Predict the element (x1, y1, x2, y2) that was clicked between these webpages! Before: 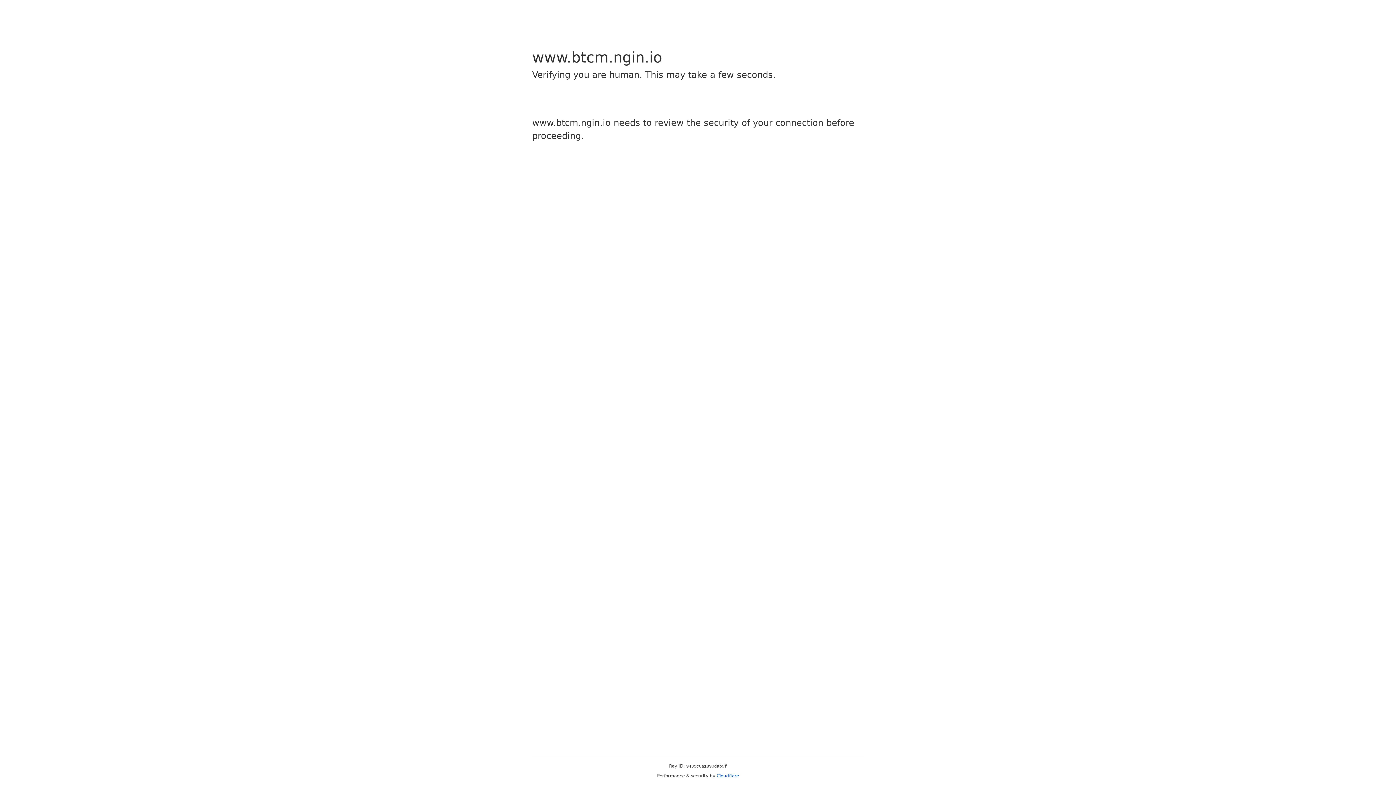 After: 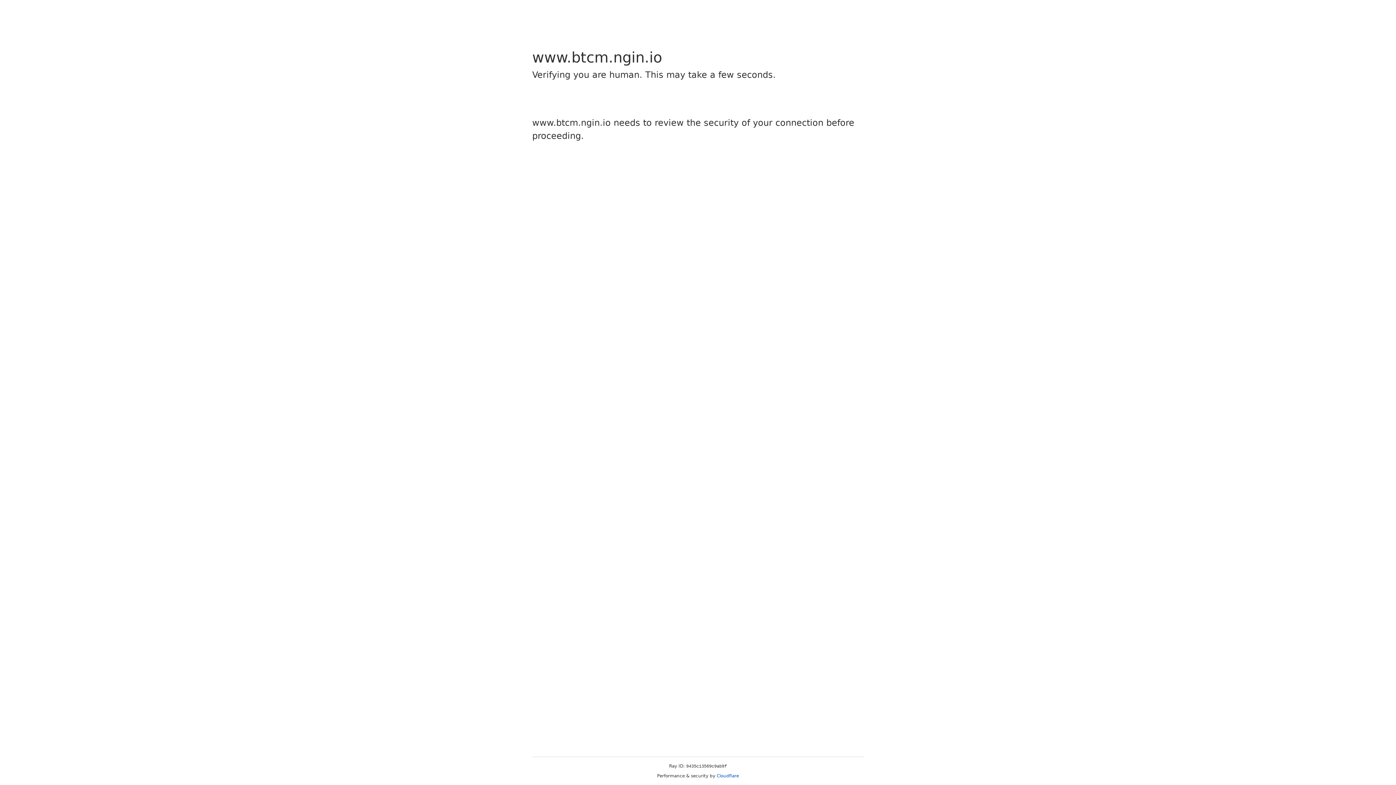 Action: label: Cloudflare bbox: (716, 773, 739, 778)